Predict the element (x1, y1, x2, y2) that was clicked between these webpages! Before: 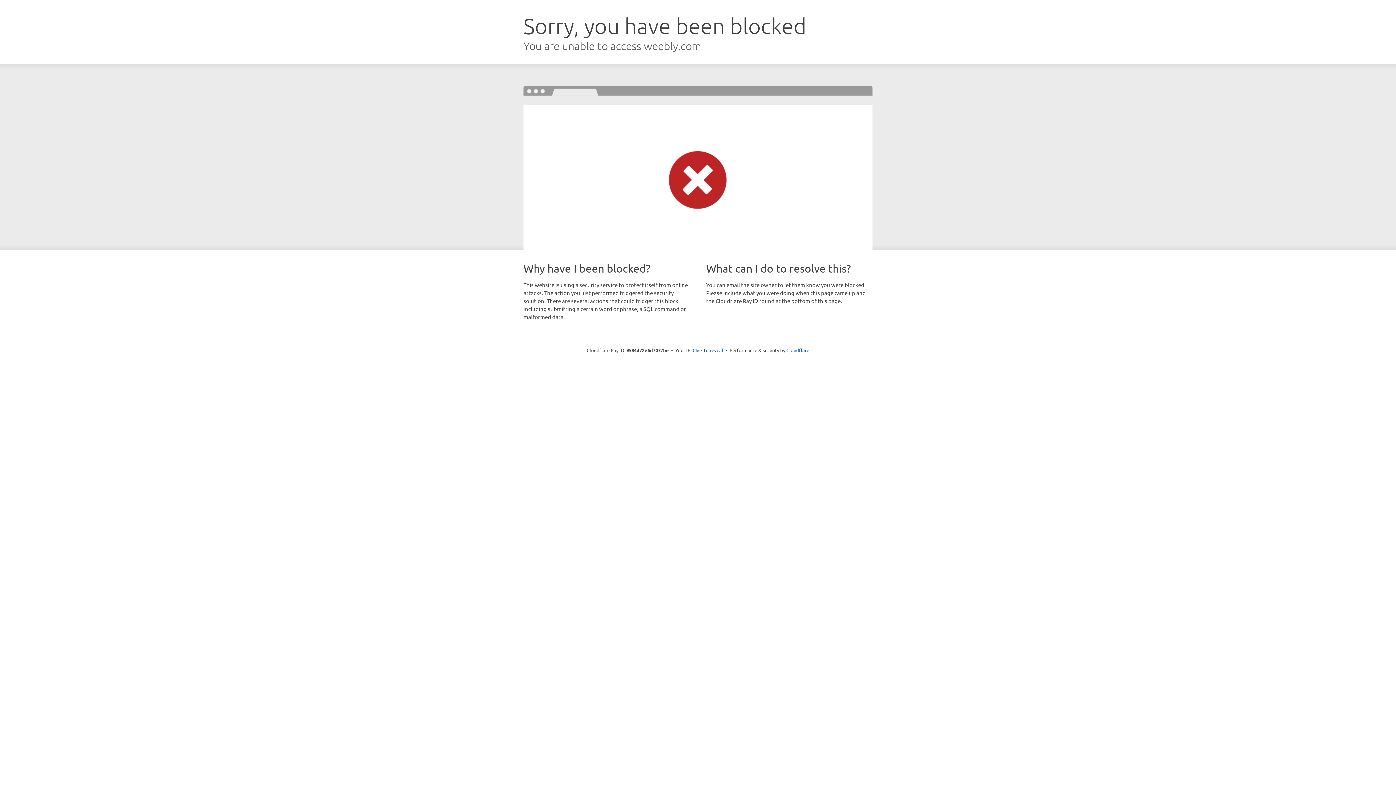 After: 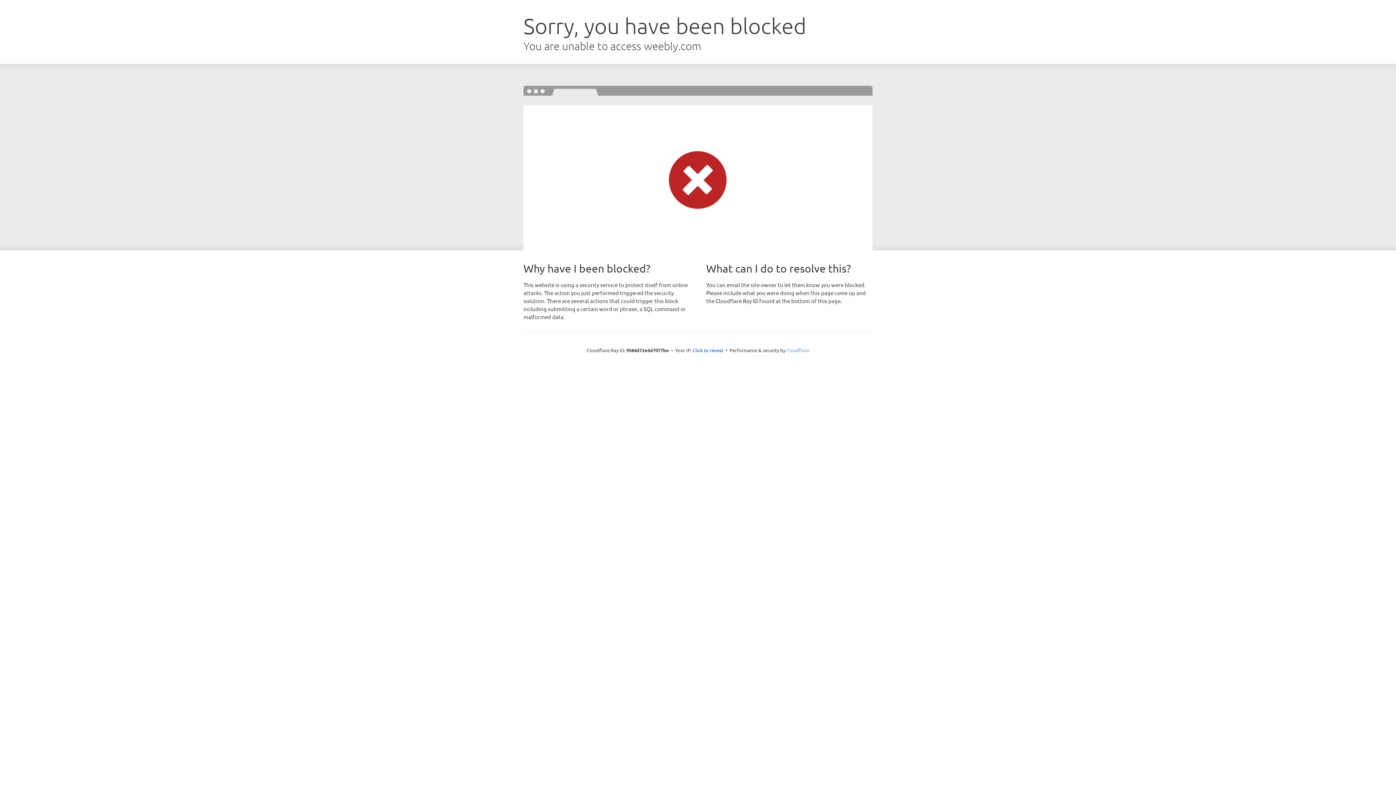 Action: bbox: (786, 347, 809, 353) label: Cloudflare